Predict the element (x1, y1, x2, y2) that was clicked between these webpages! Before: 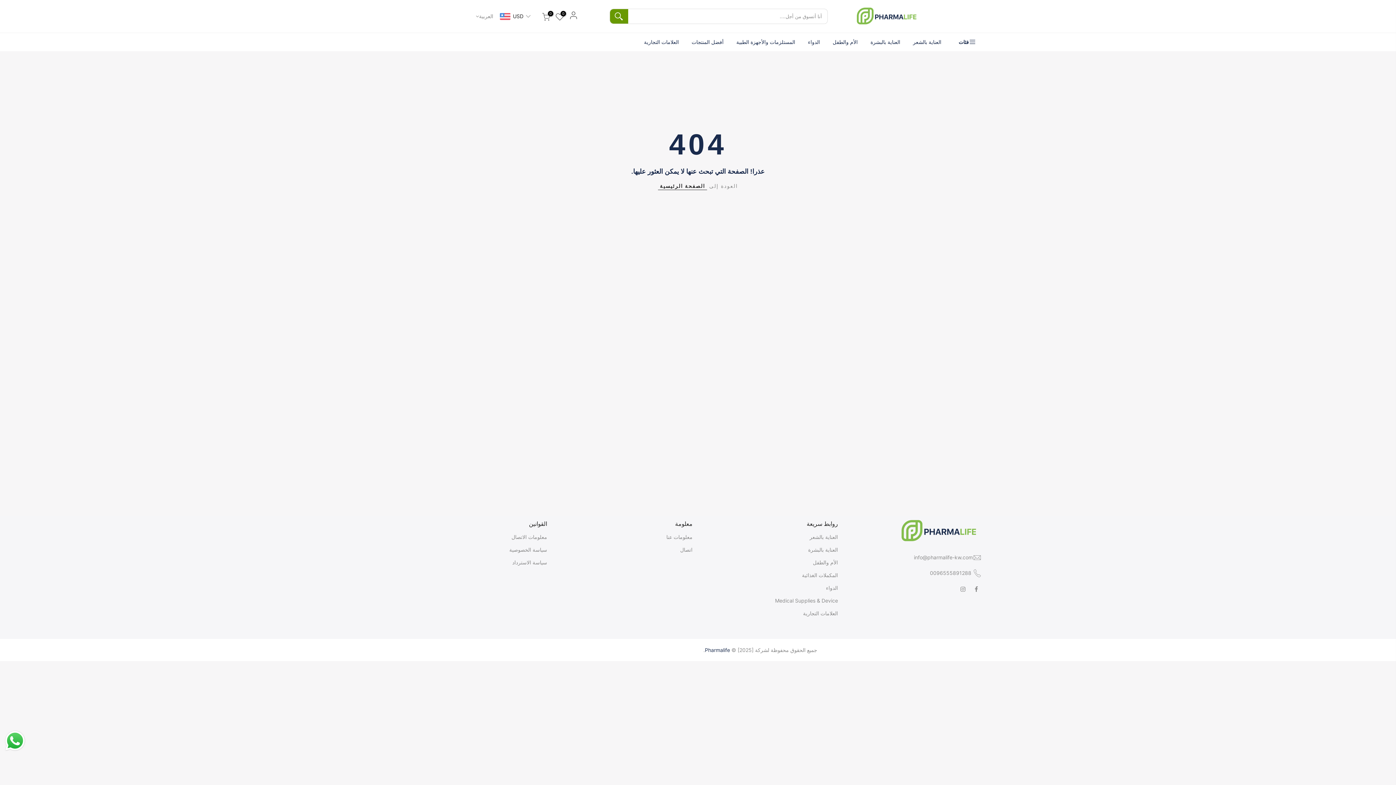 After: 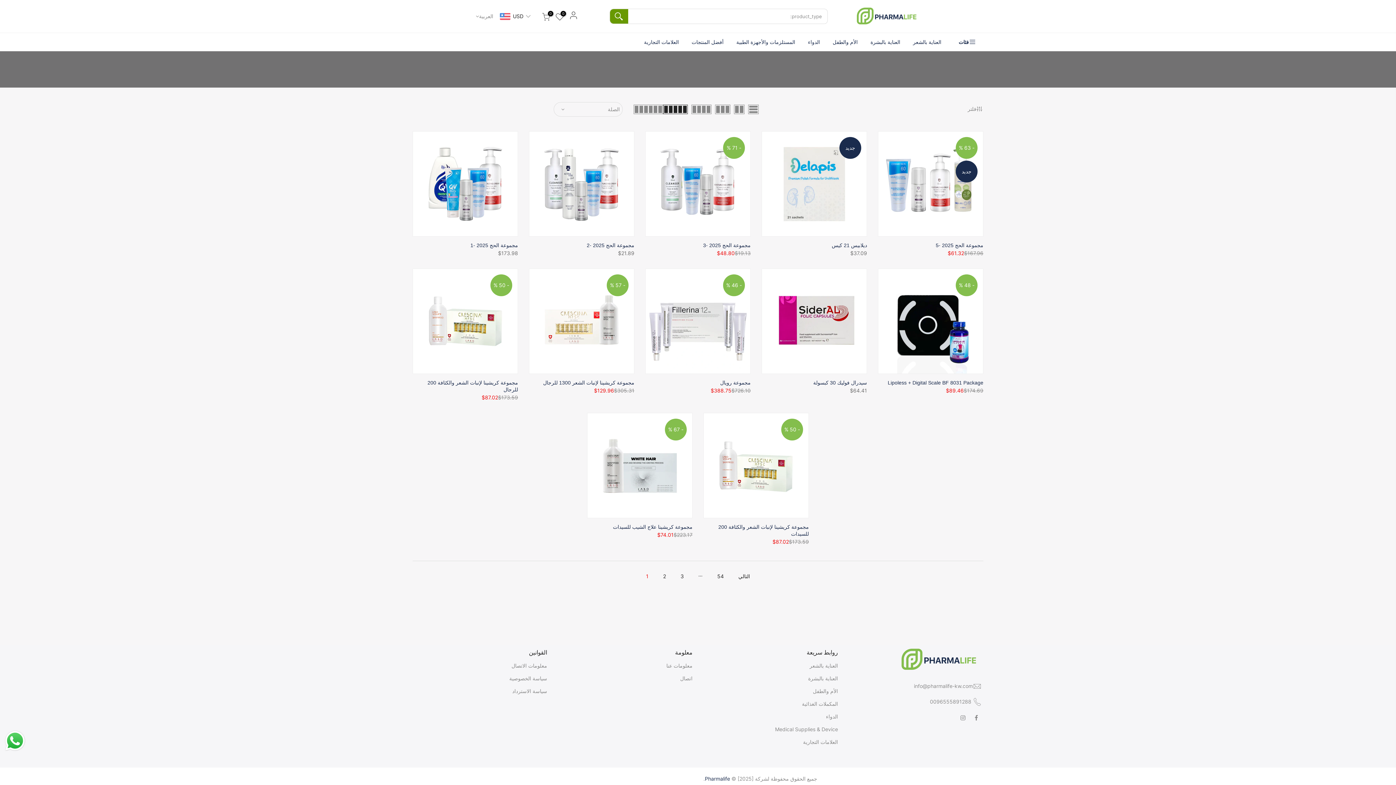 Action: bbox: (610, 9, 628, 23)